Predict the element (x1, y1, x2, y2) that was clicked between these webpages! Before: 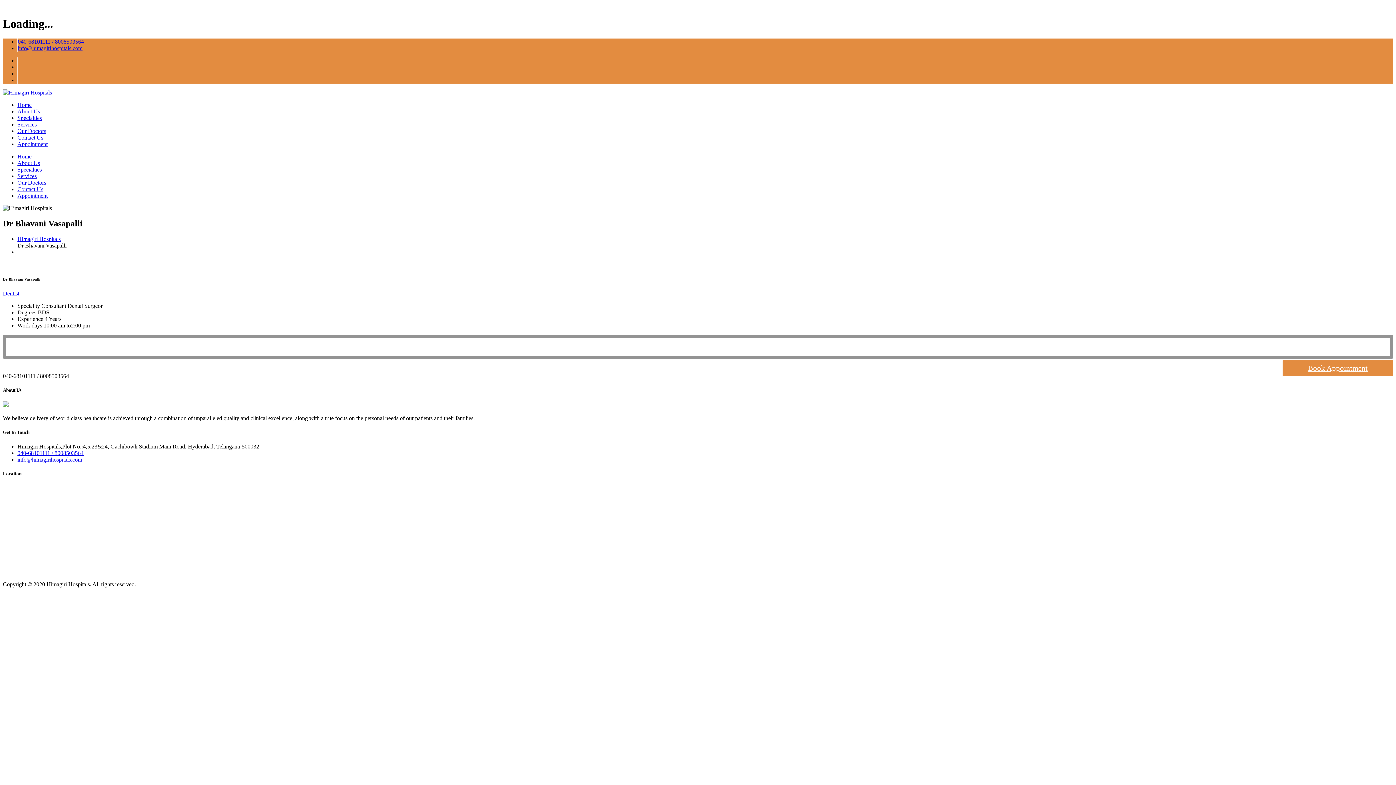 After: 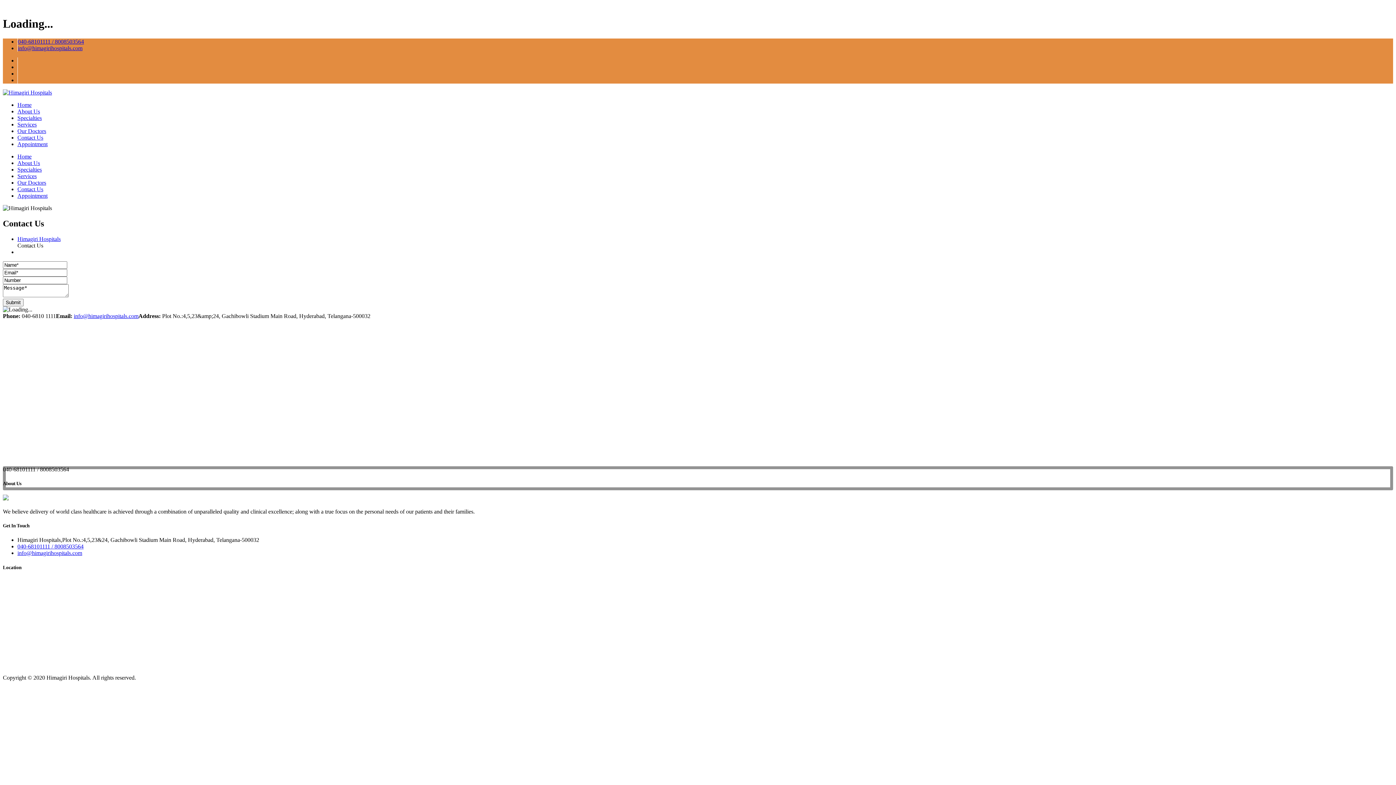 Action: label: Contact Us bbox: (17, 186, 43, 192)